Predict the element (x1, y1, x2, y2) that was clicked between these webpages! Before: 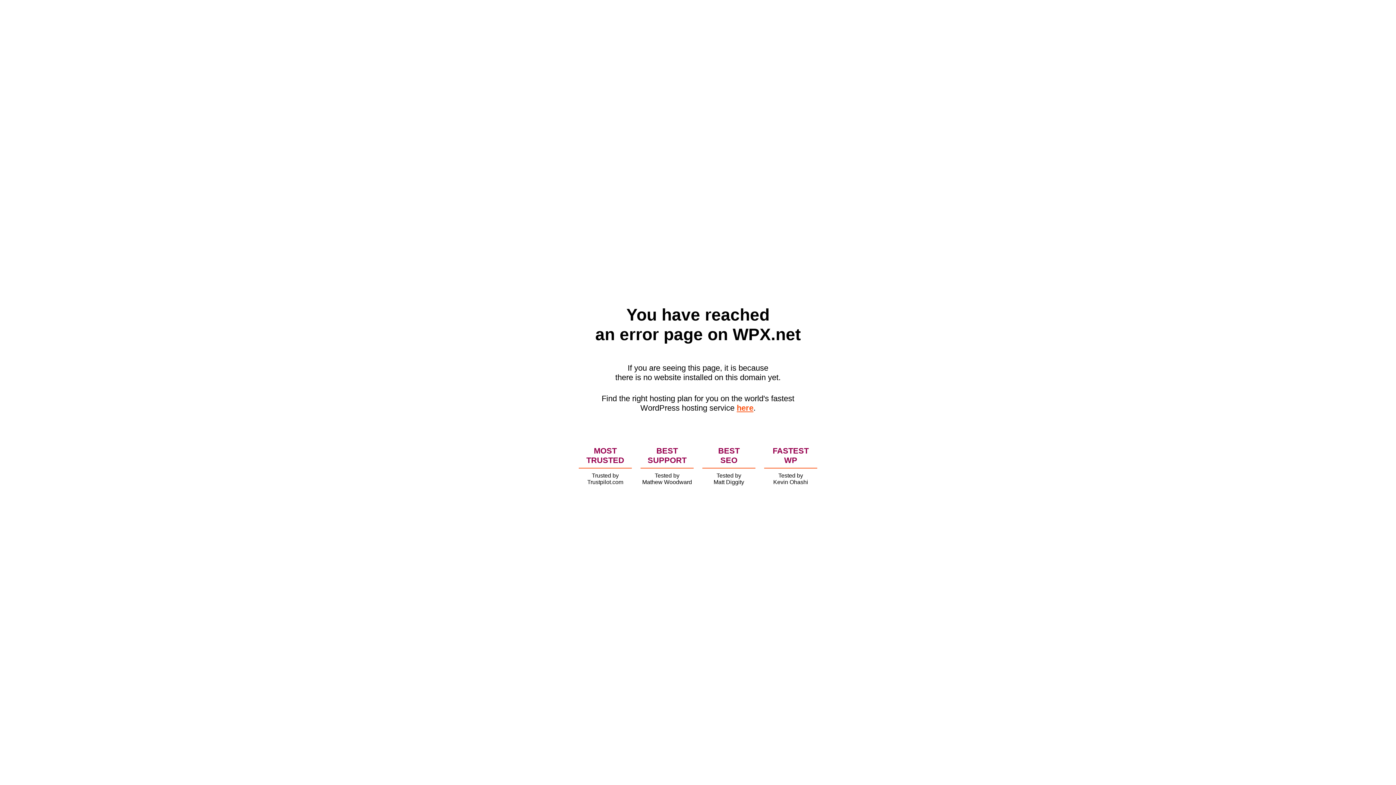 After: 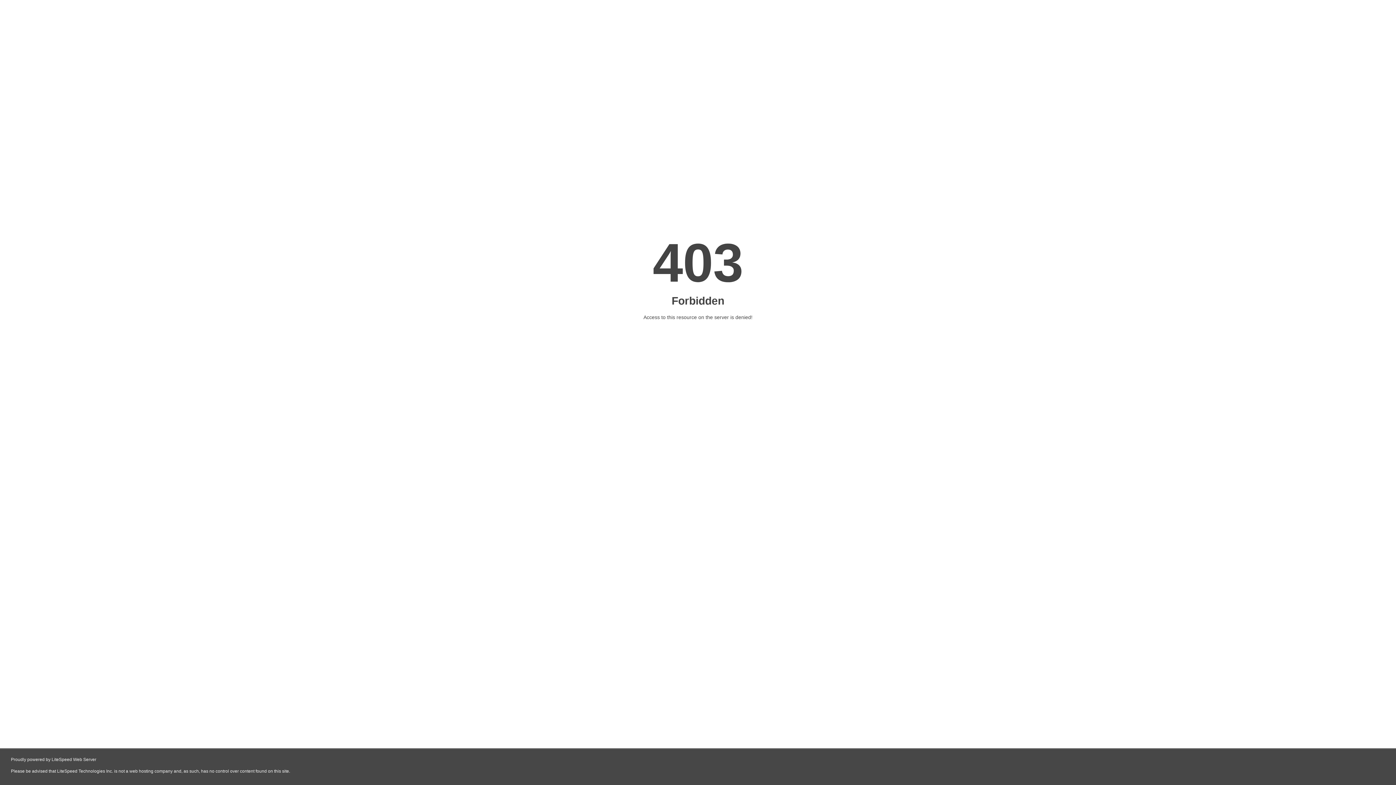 Action: bbox: (736, 403, 753, 412) label: here